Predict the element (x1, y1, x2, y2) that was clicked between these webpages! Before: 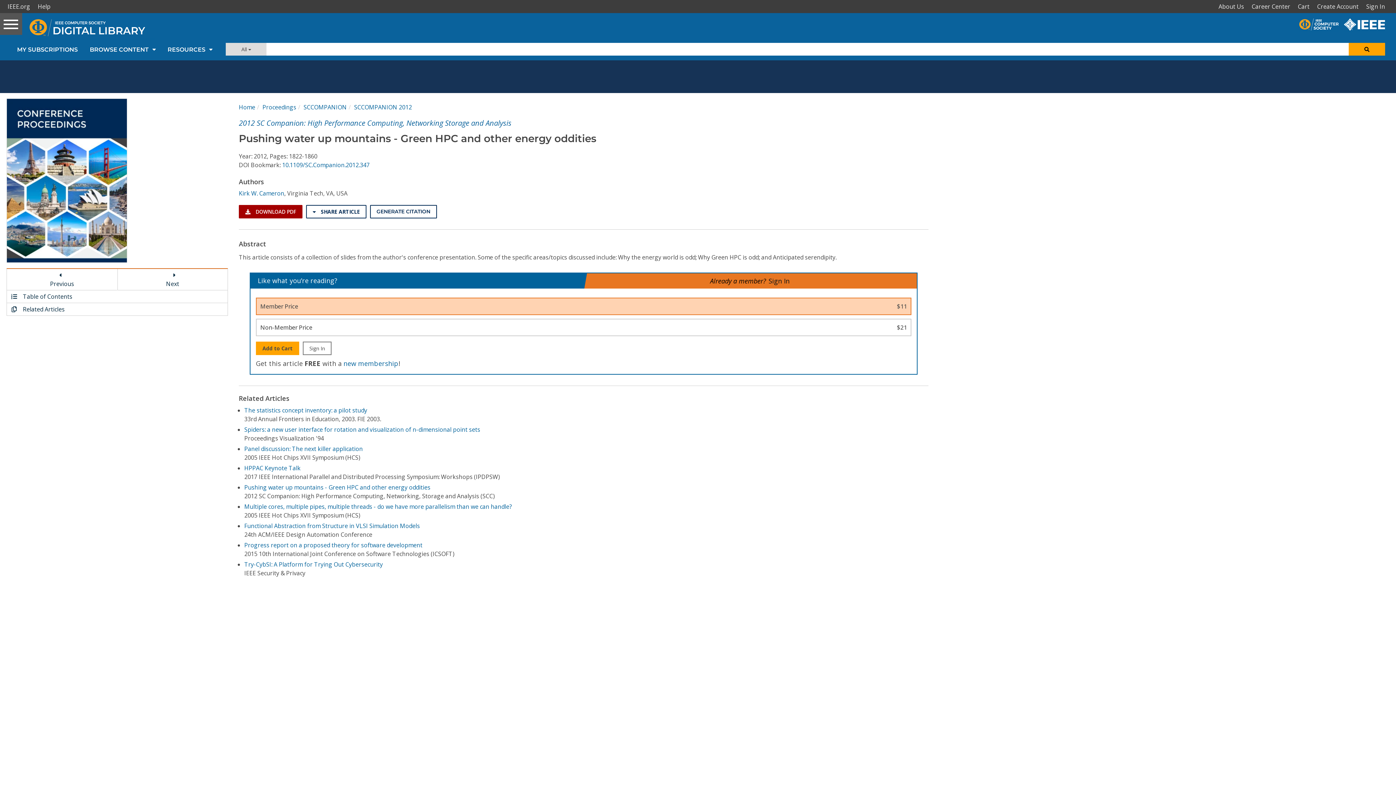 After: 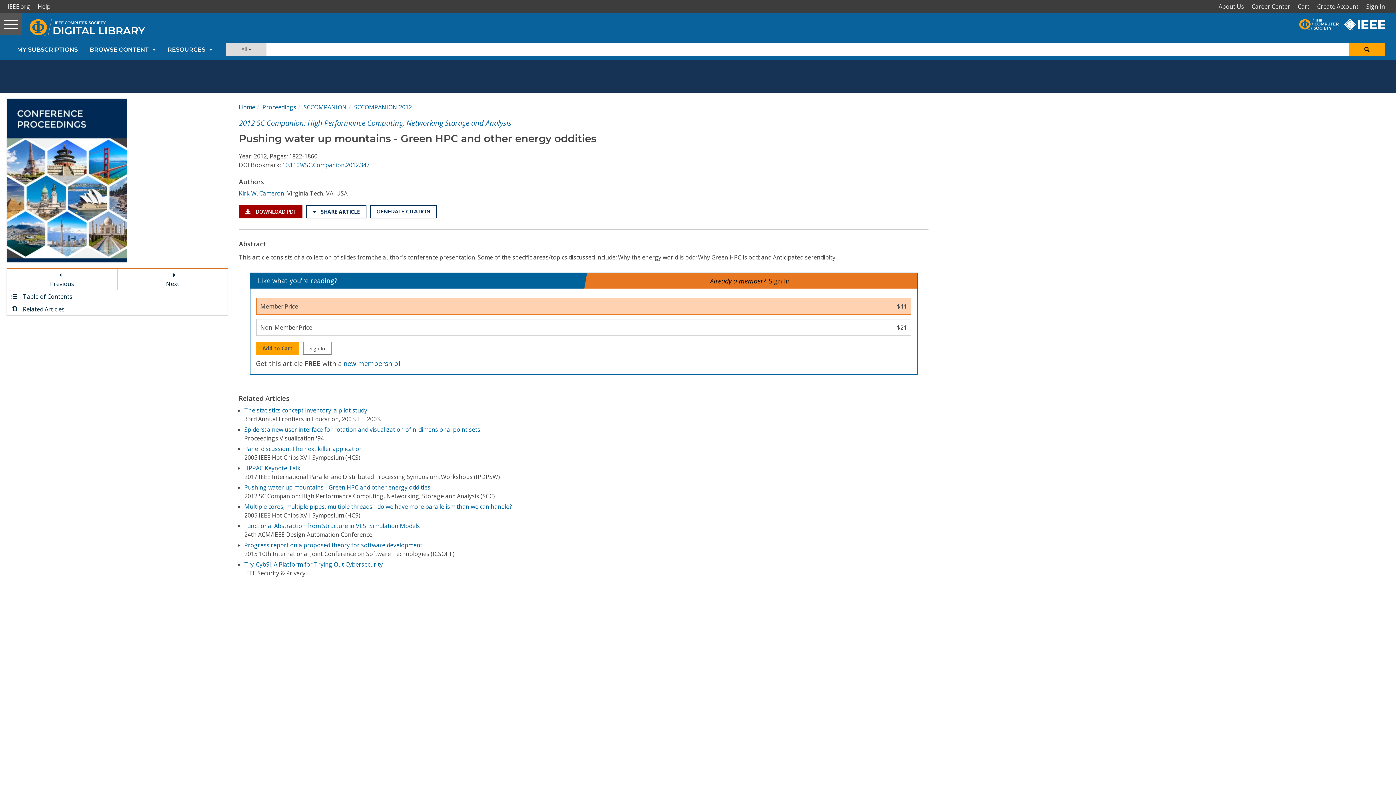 Action: label: 10.1109/SC.Companion.2012.347 bbox: (282, 161, 369, 169)